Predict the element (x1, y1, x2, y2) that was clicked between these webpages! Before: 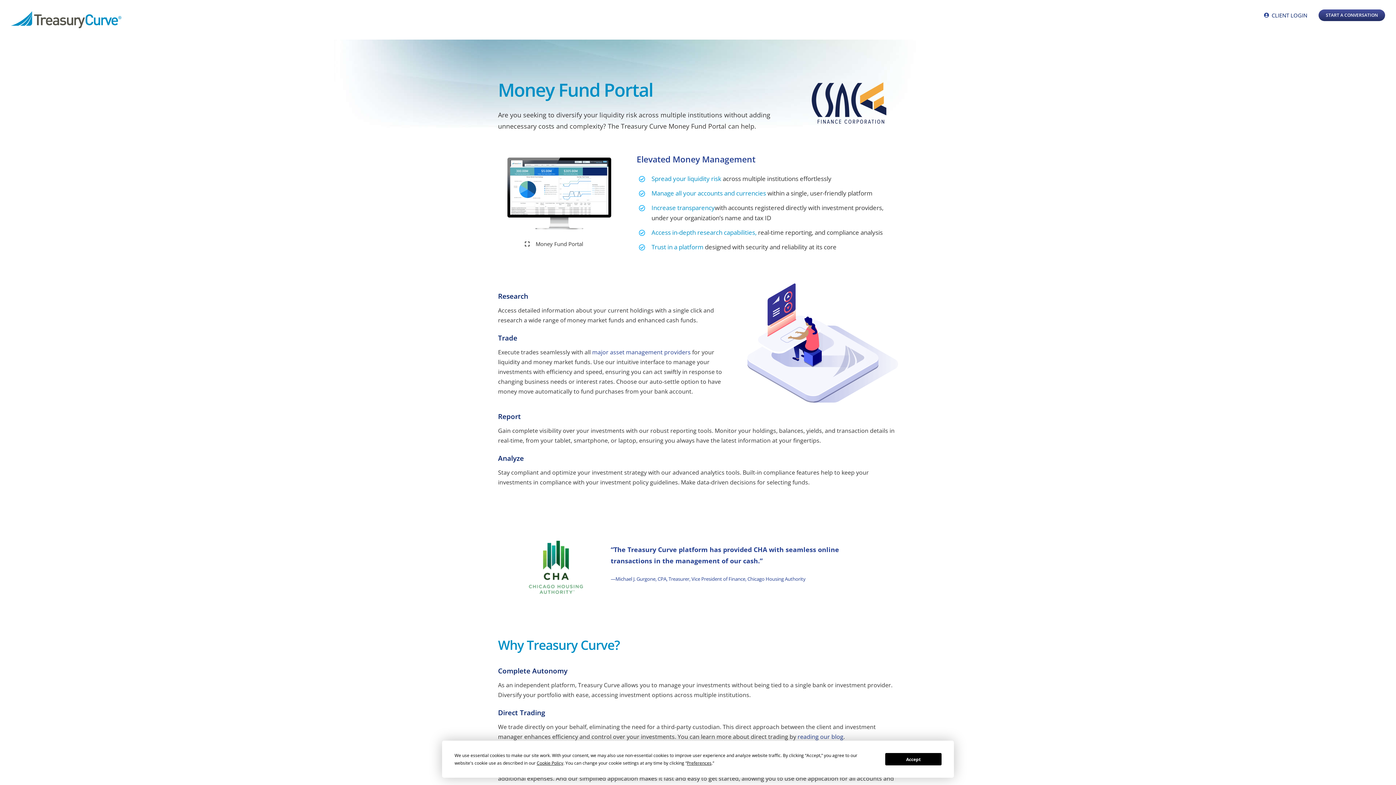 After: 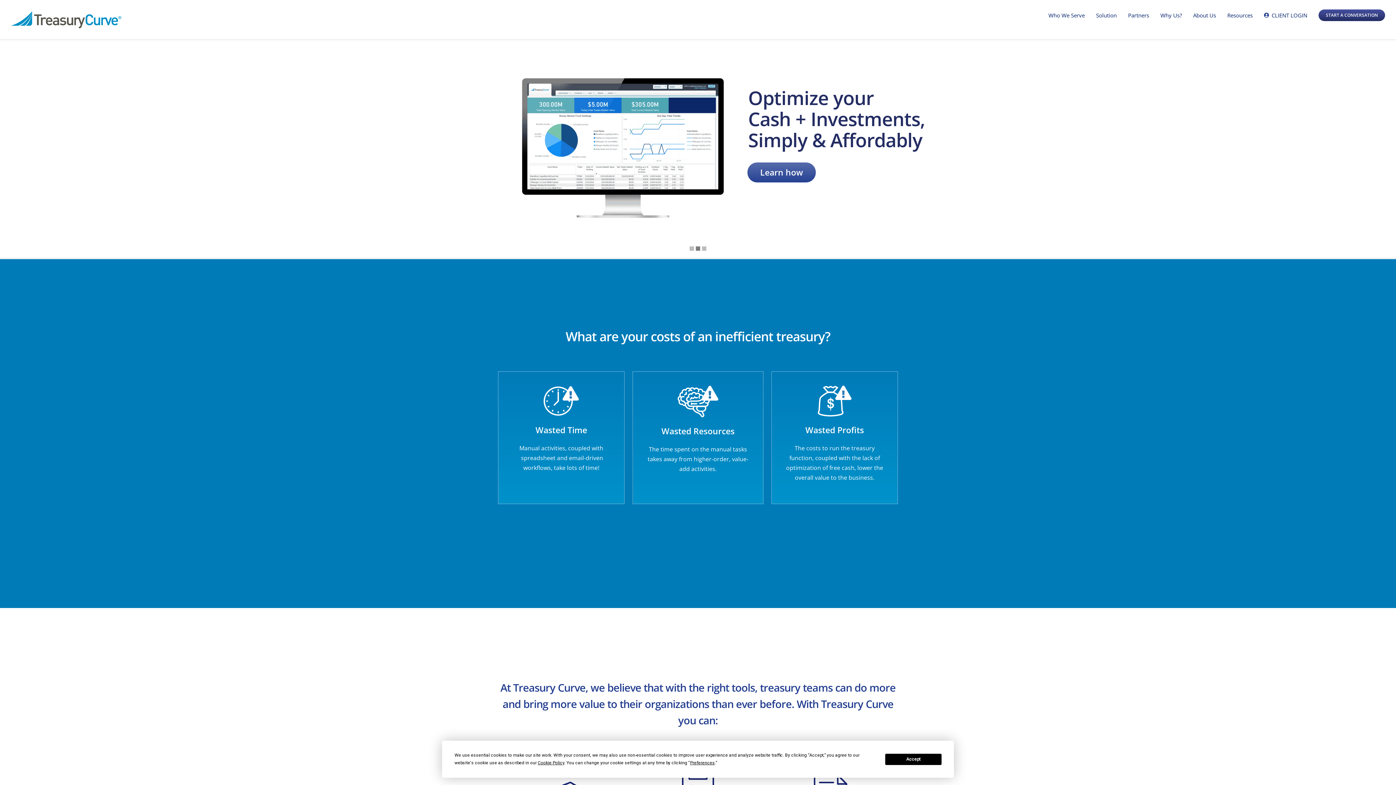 Action: bbox: (10, 11, 121, 28)